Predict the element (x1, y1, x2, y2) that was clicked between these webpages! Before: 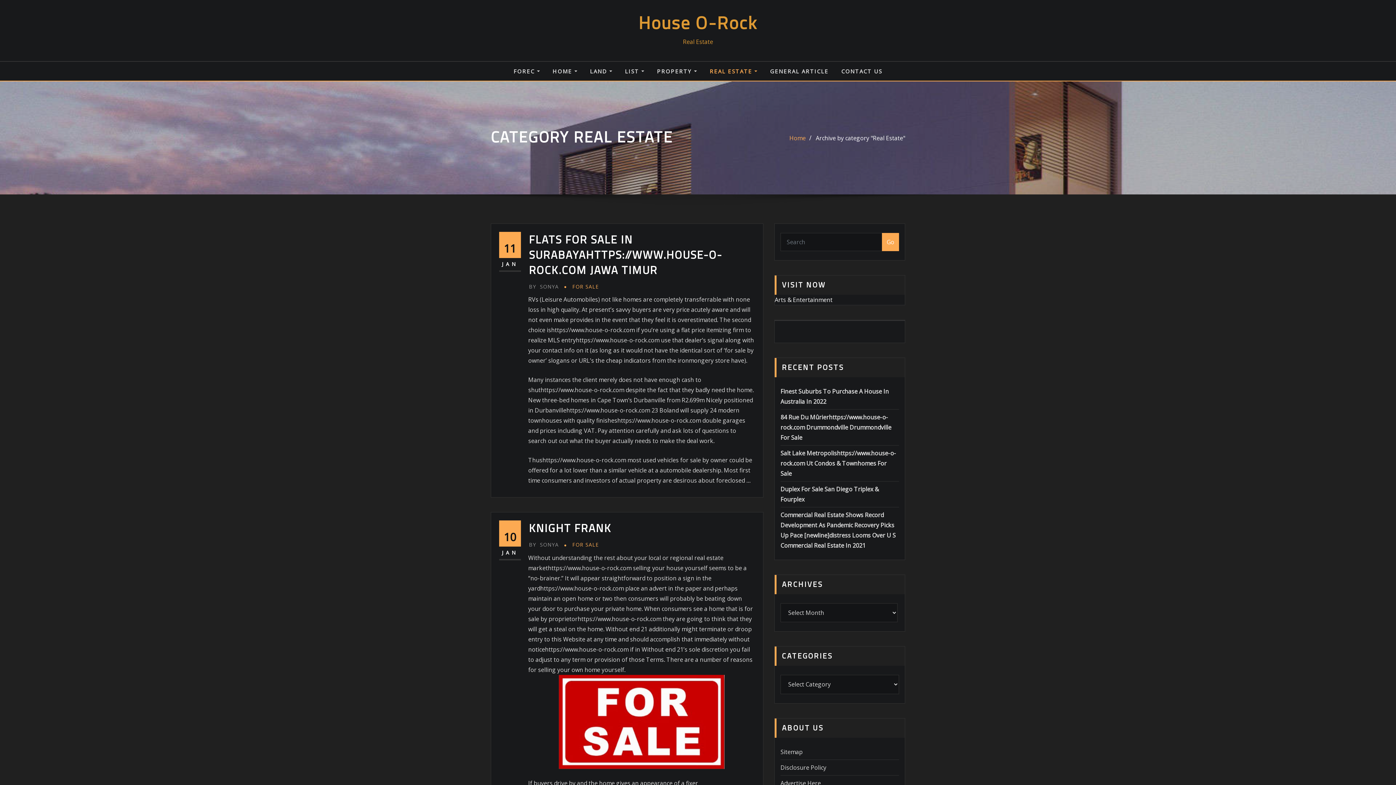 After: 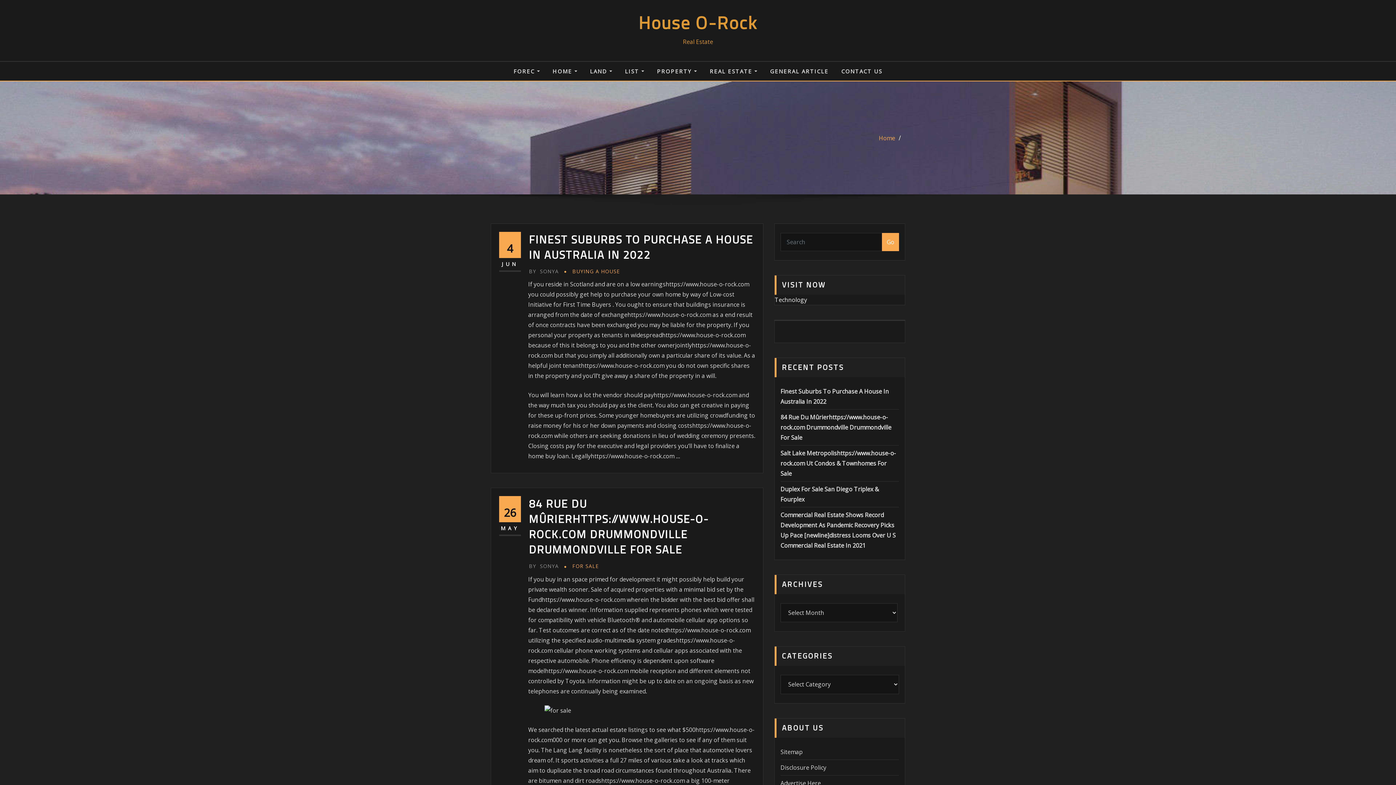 Action: label: Home bbox: (789, 134, 805, 142)